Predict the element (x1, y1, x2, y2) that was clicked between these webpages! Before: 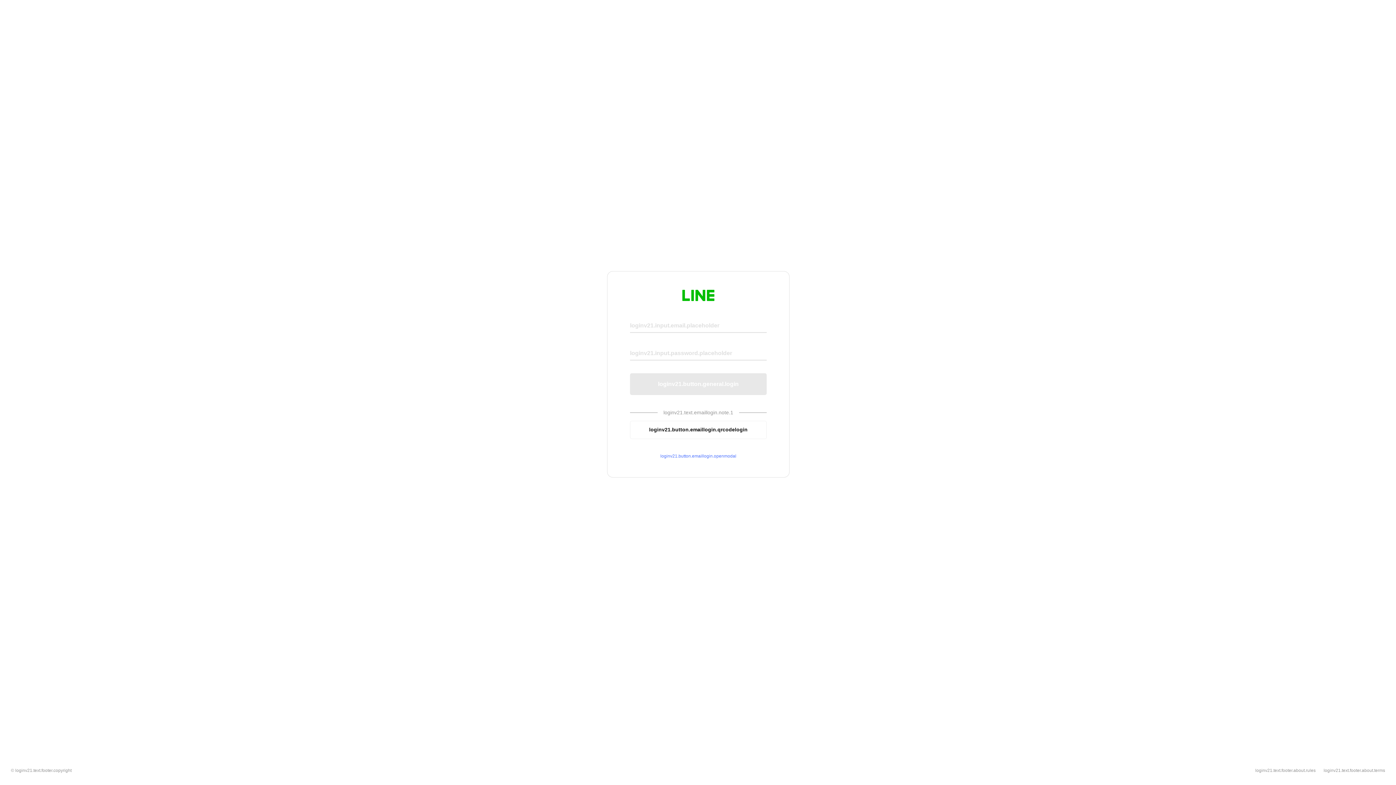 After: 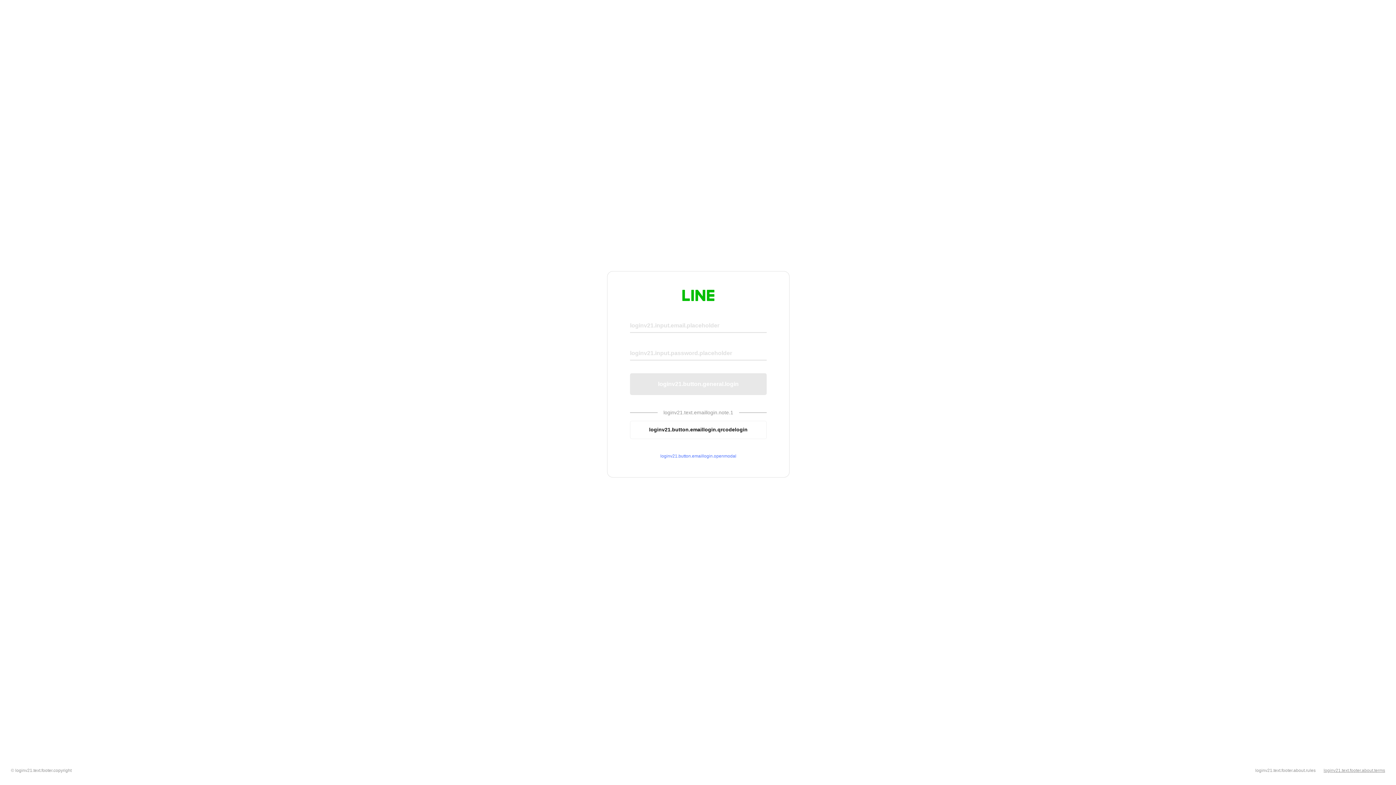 Action: label: loginv21.text.footer.about.terms bbox: (1324, 768, 1385, 773)